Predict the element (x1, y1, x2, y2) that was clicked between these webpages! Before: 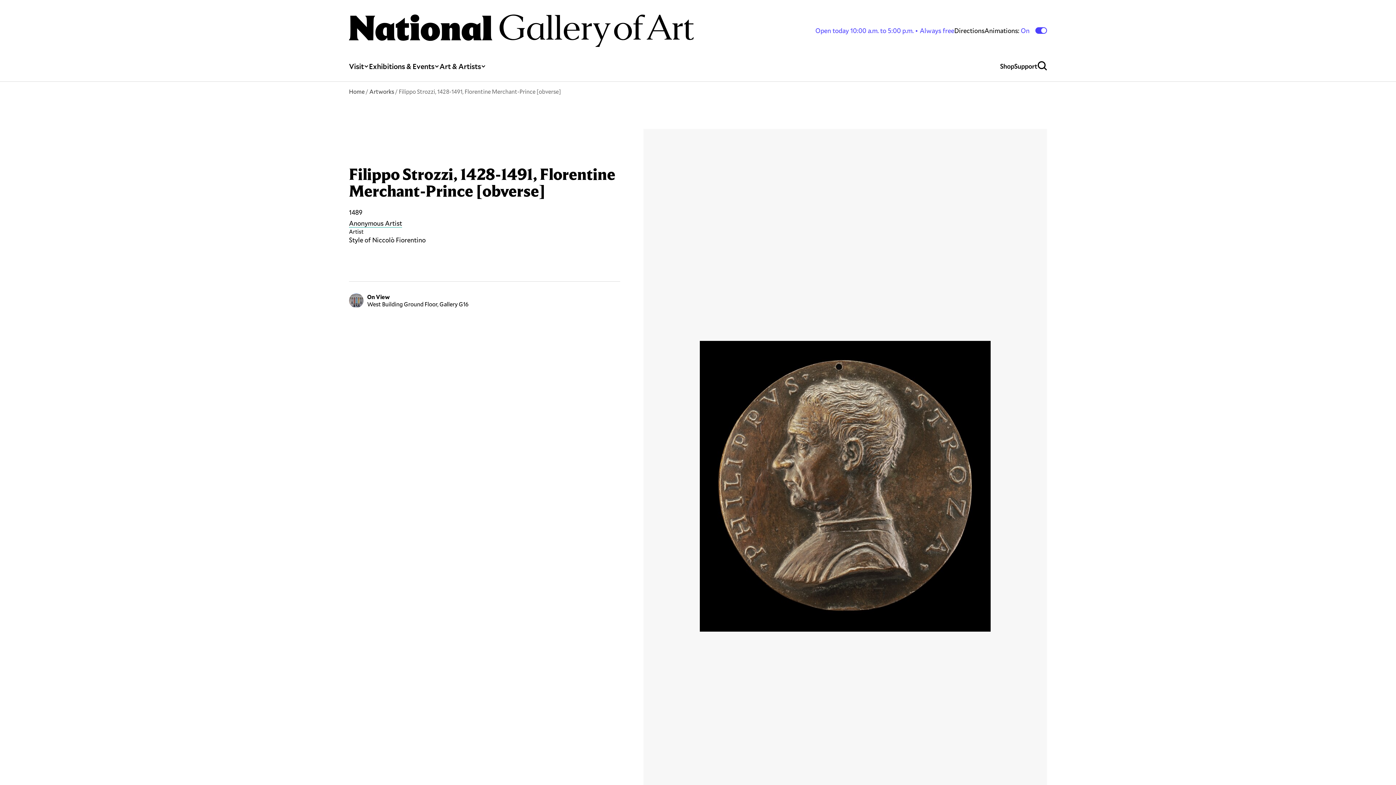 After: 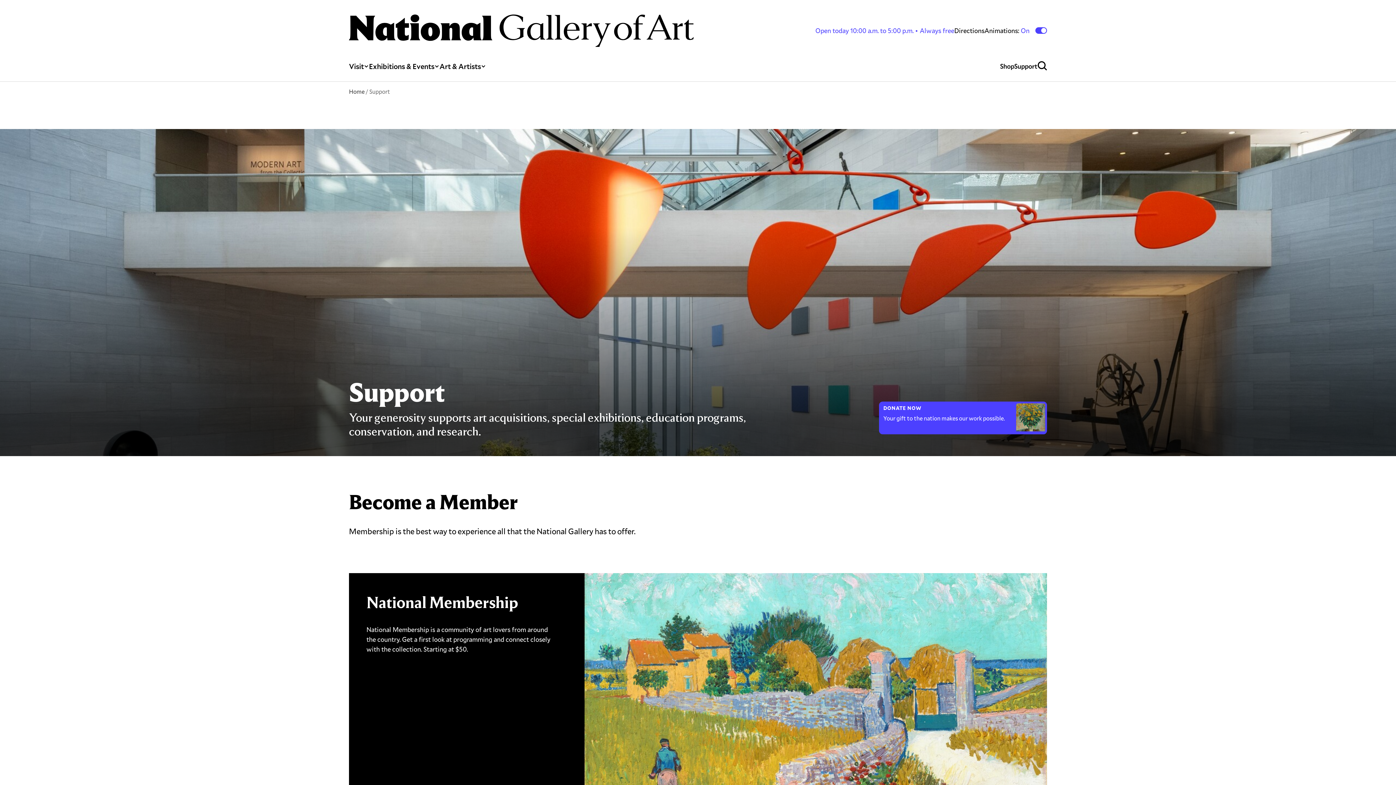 Action: bbox: (1014, 46, 1037, 81) label: Support